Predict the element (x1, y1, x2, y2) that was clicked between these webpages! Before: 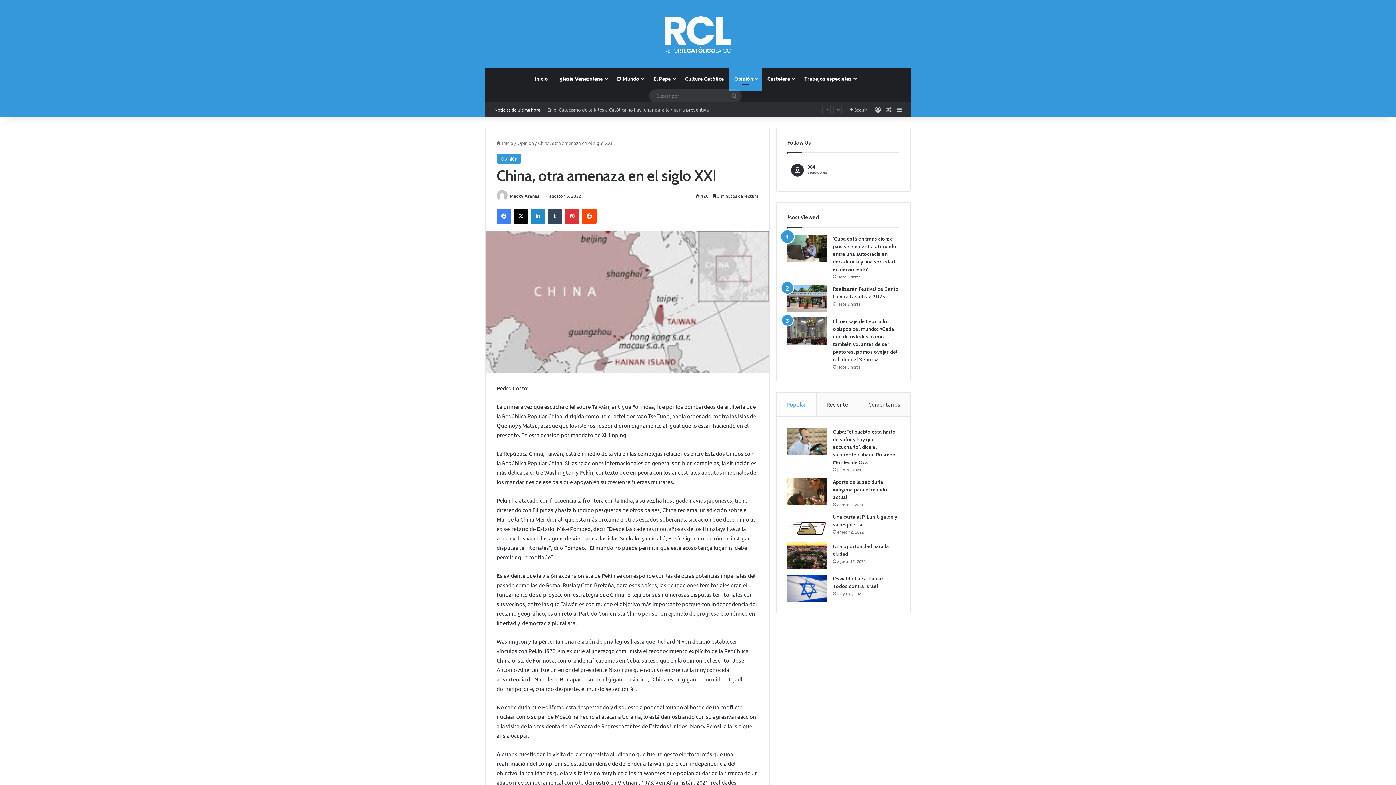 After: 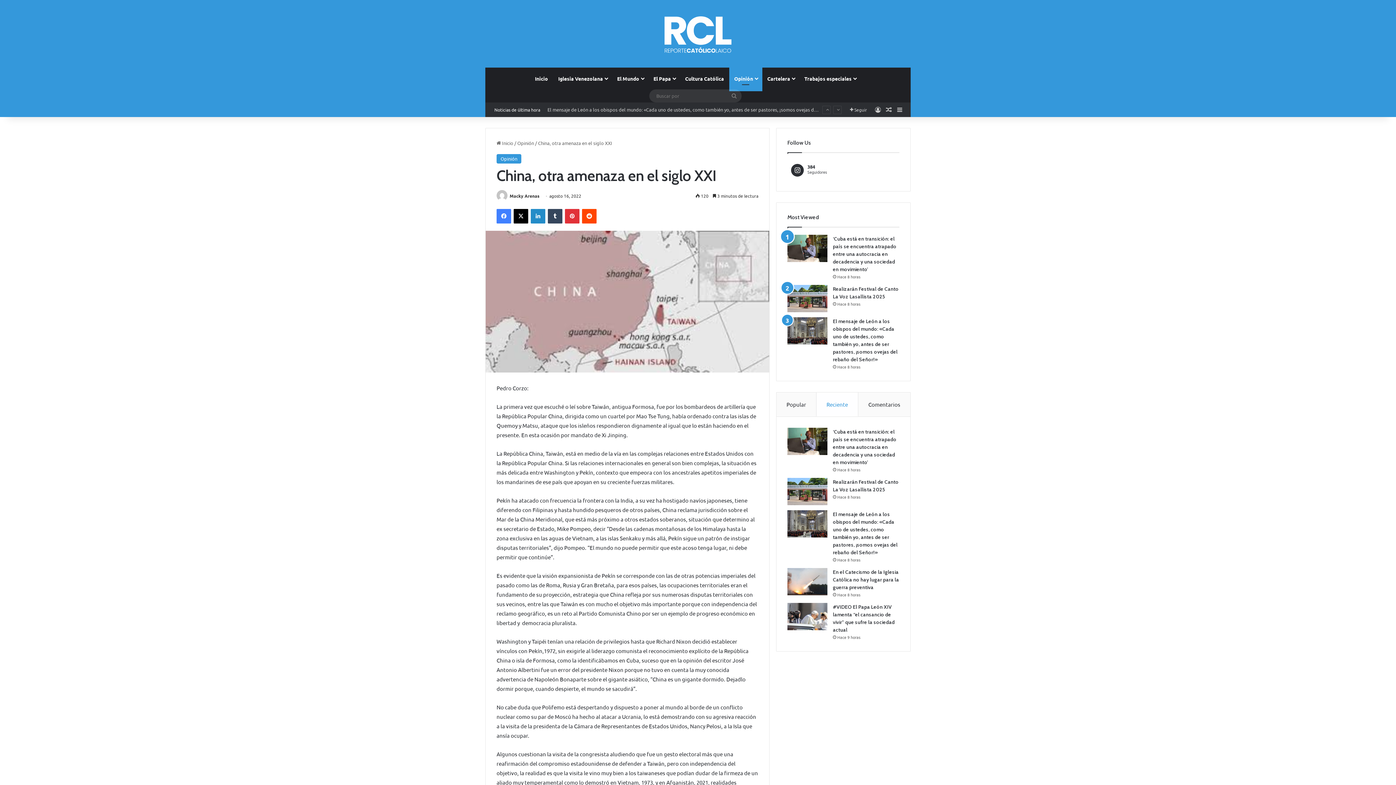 Action: label: Reciente bbox: (816, 392, 858, 416)